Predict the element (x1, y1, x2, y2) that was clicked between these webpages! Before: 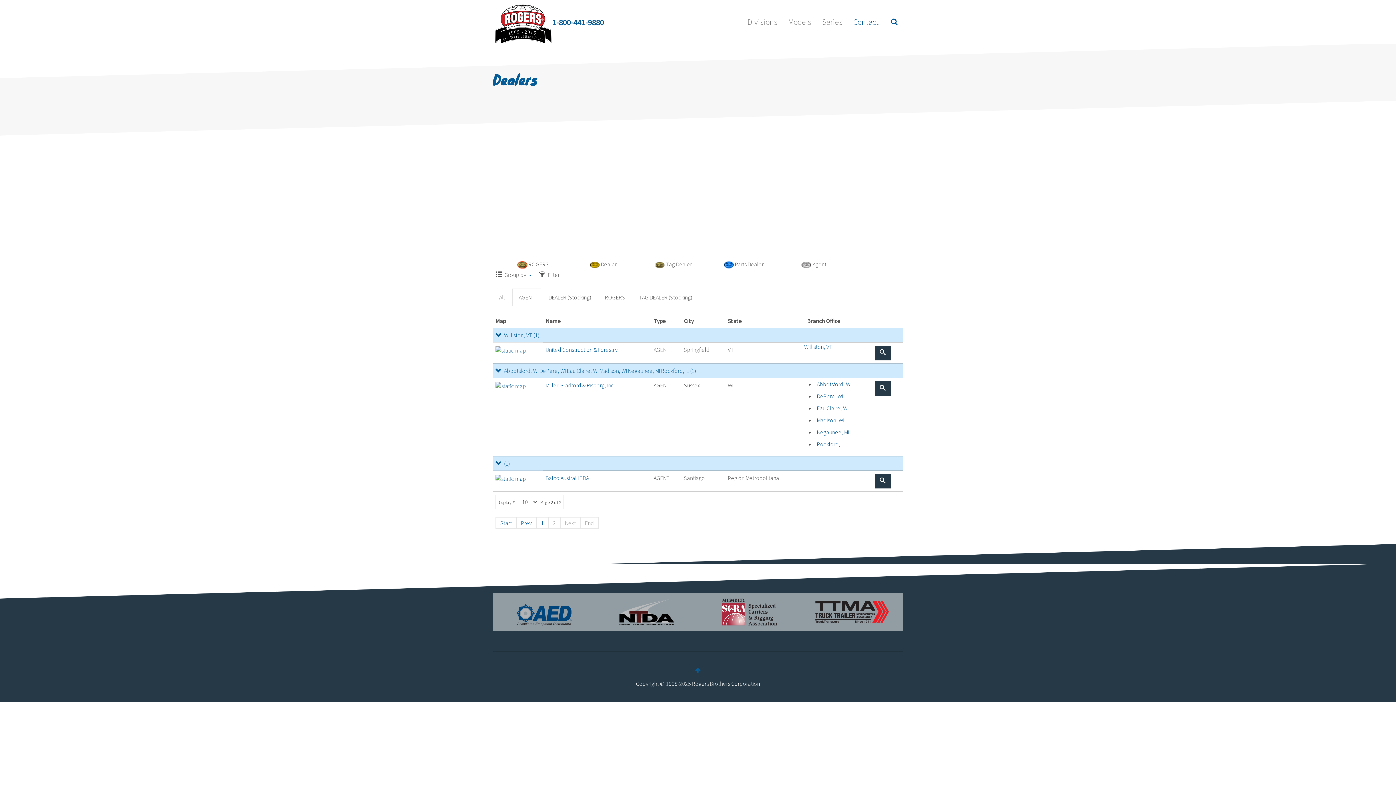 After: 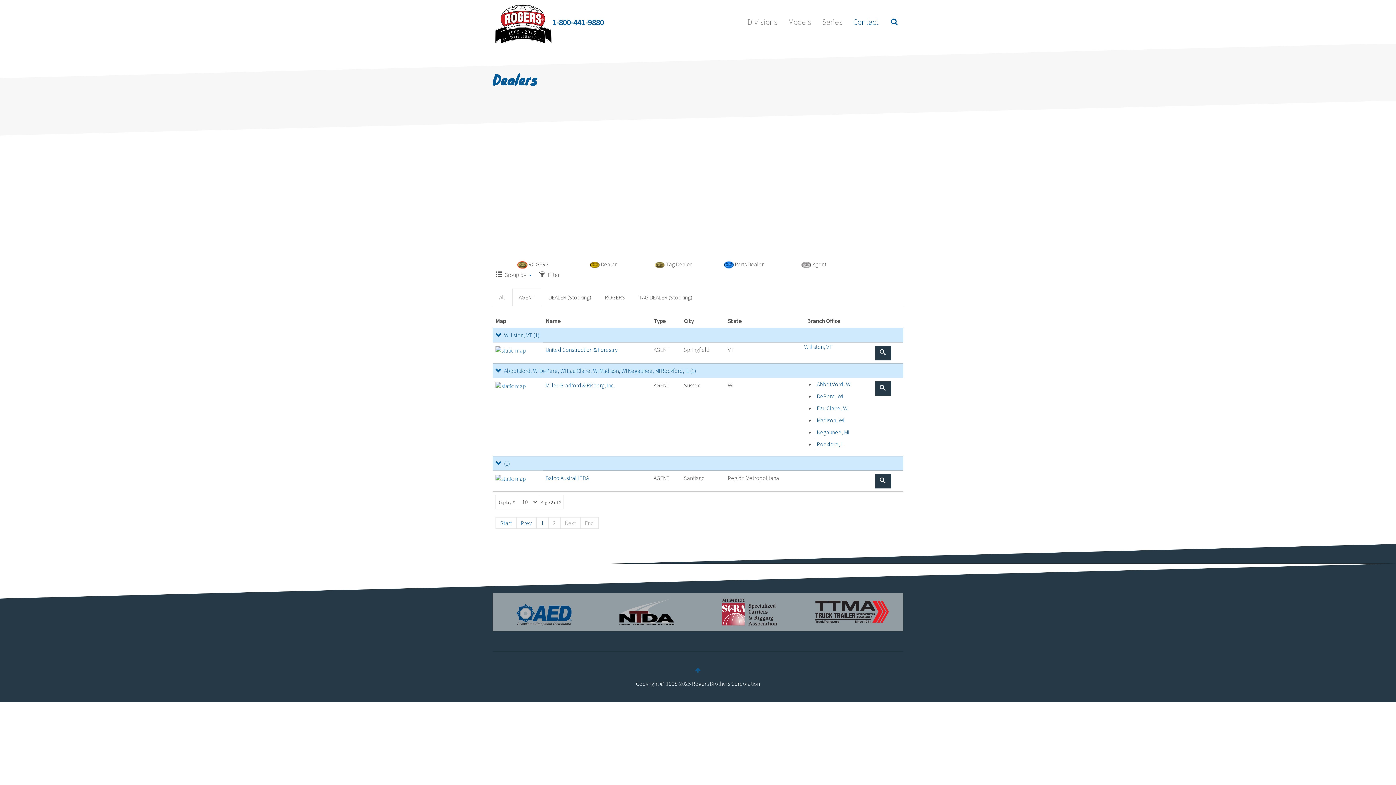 Action: bbox: (516, 610, 571, 618)